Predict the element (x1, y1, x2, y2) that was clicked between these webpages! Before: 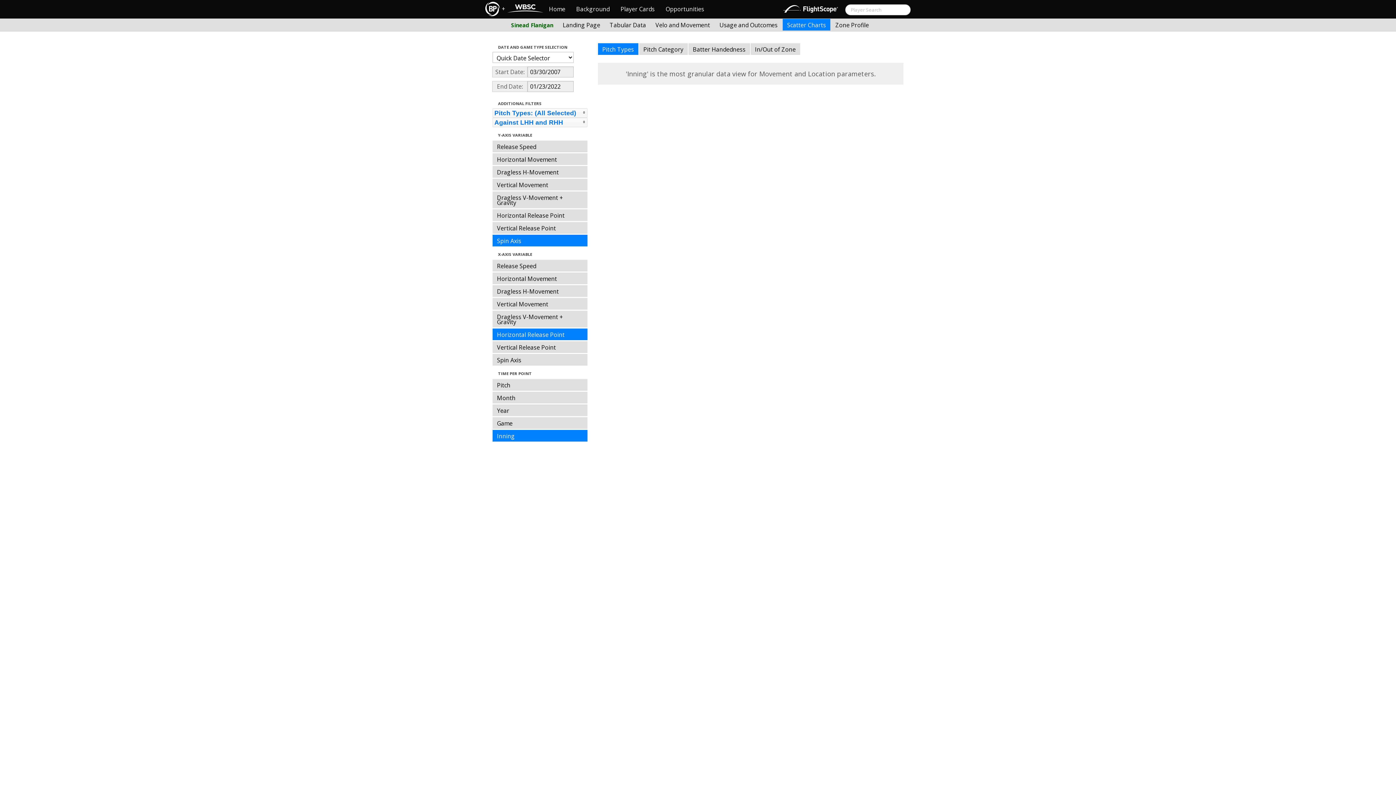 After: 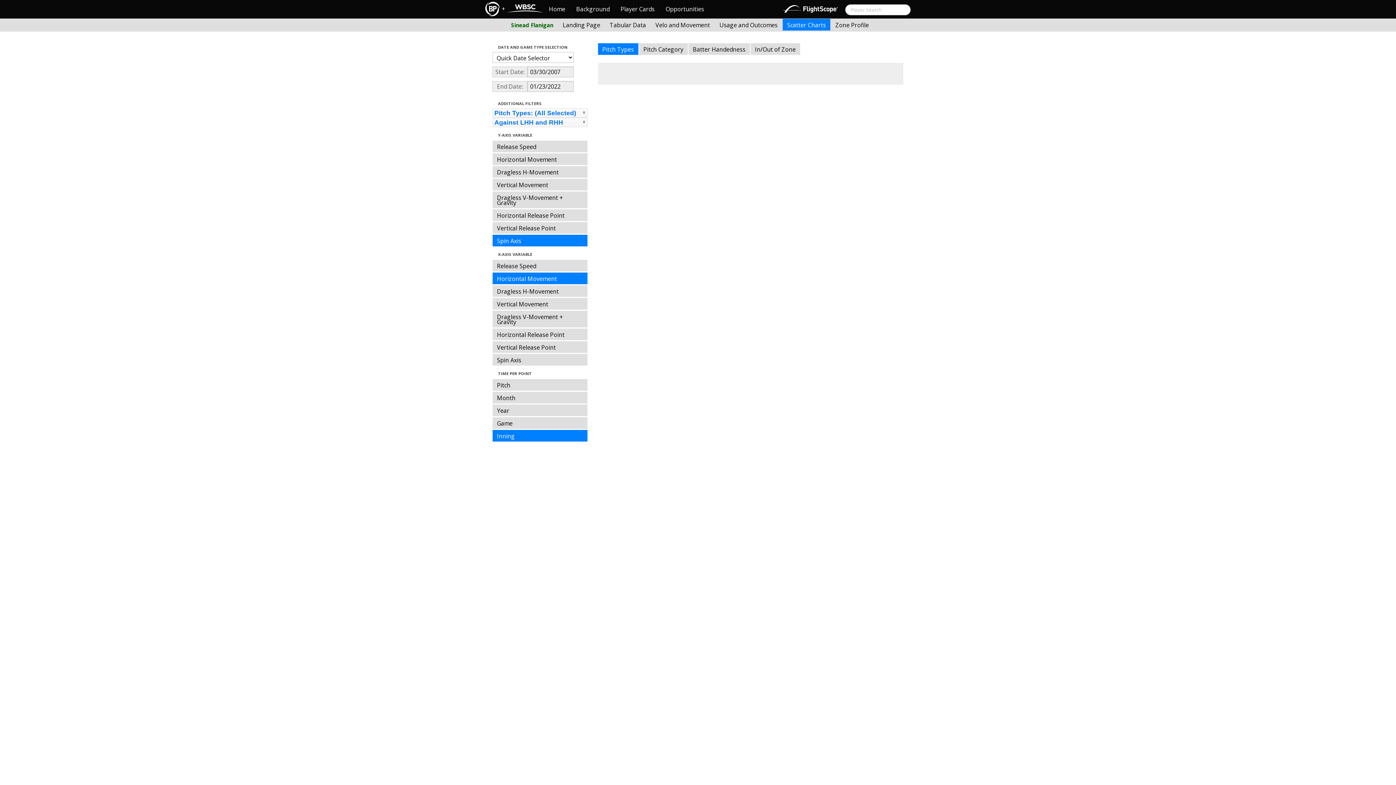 Action: bbox: (492, 272, 587, 284) label: Horizontal Movement